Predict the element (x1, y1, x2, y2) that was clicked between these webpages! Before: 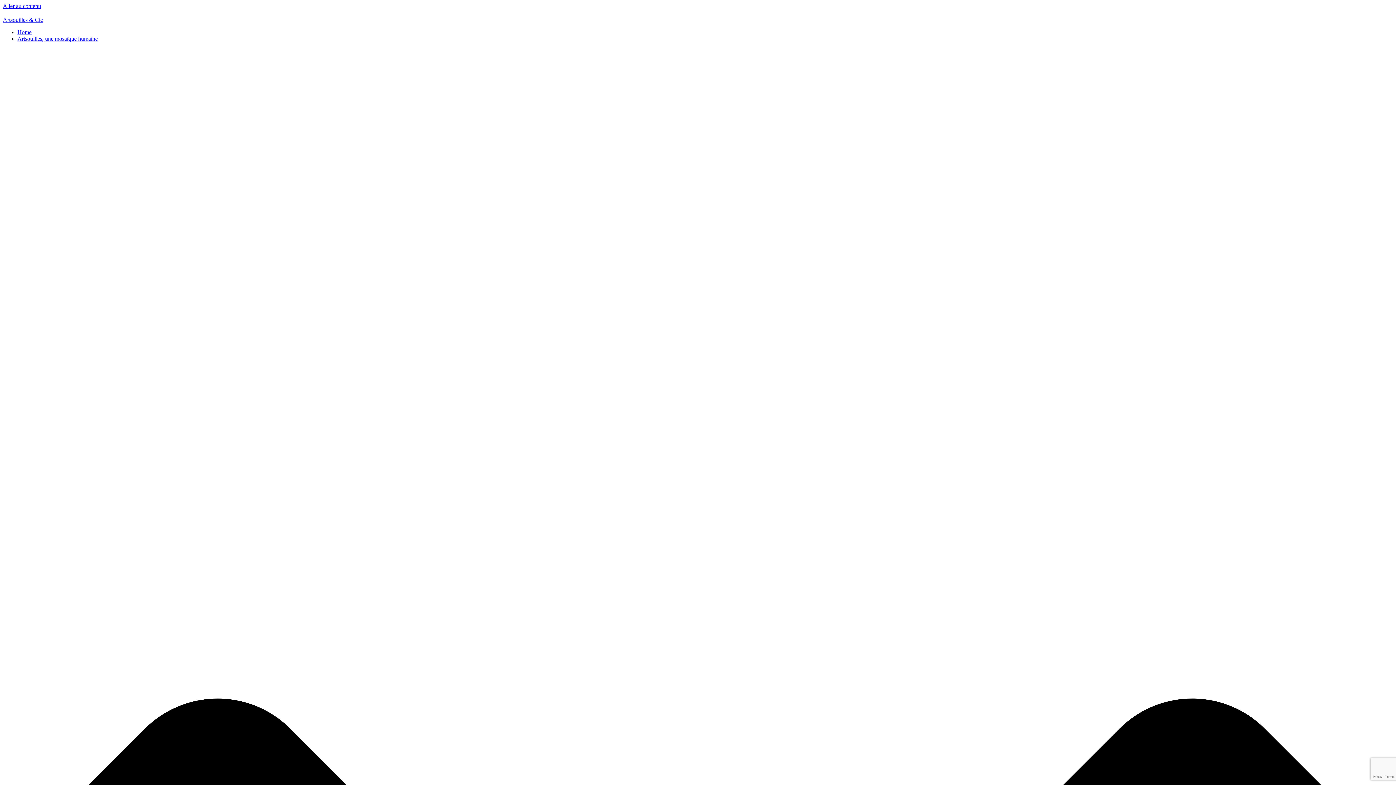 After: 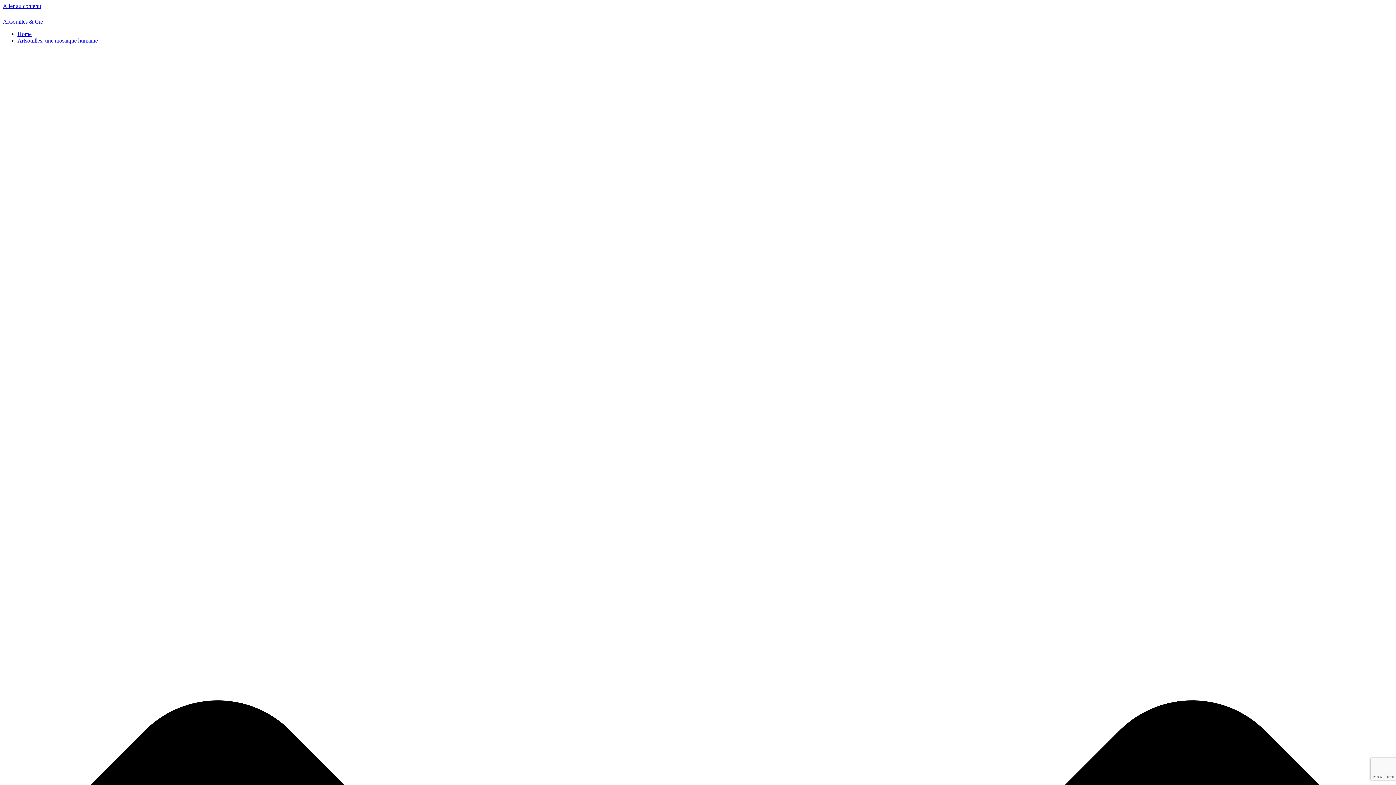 Action: label: Artsouilles & Cie bbox: (2, 16, 42, 22)